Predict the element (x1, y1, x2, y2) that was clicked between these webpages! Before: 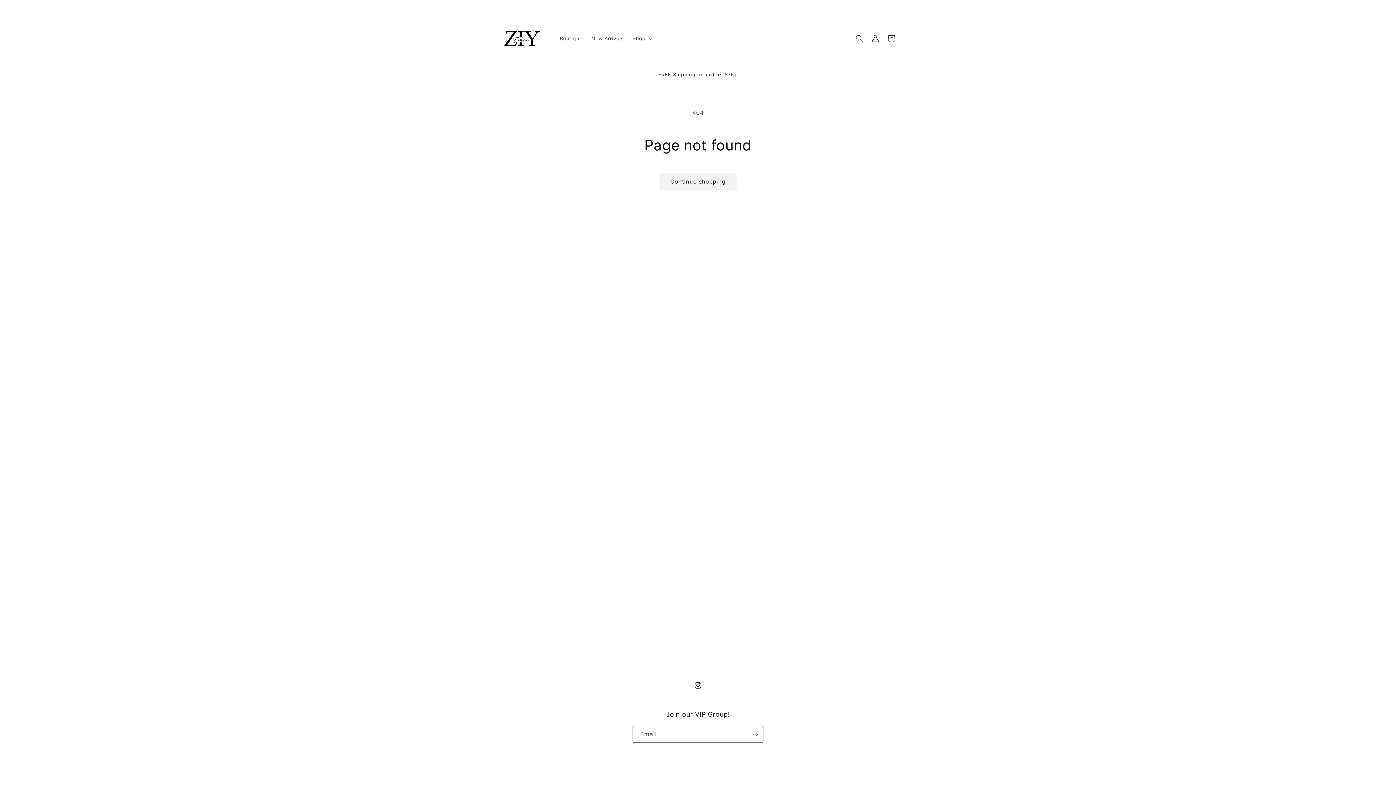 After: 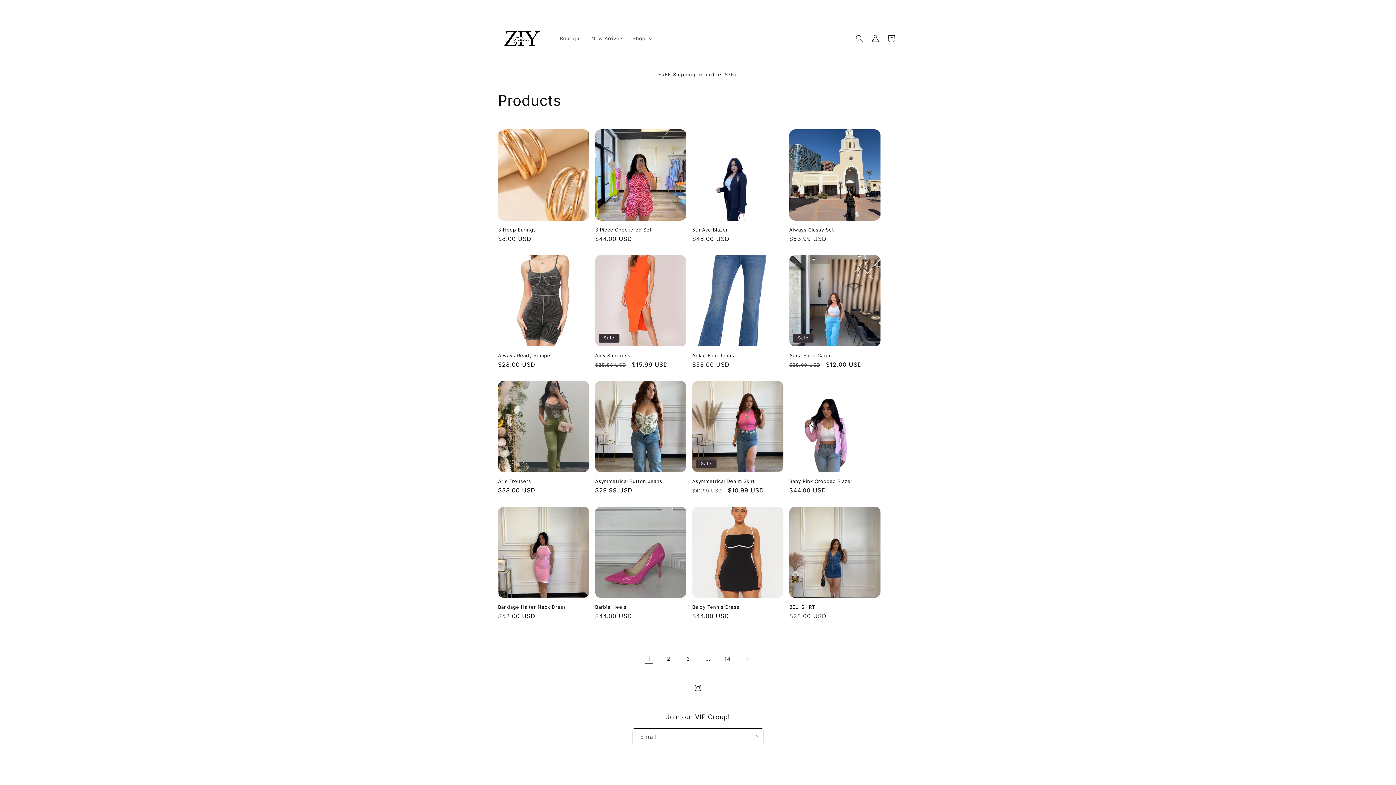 Action: bbox: (659, 173, 736, 190) label: Continue shopping